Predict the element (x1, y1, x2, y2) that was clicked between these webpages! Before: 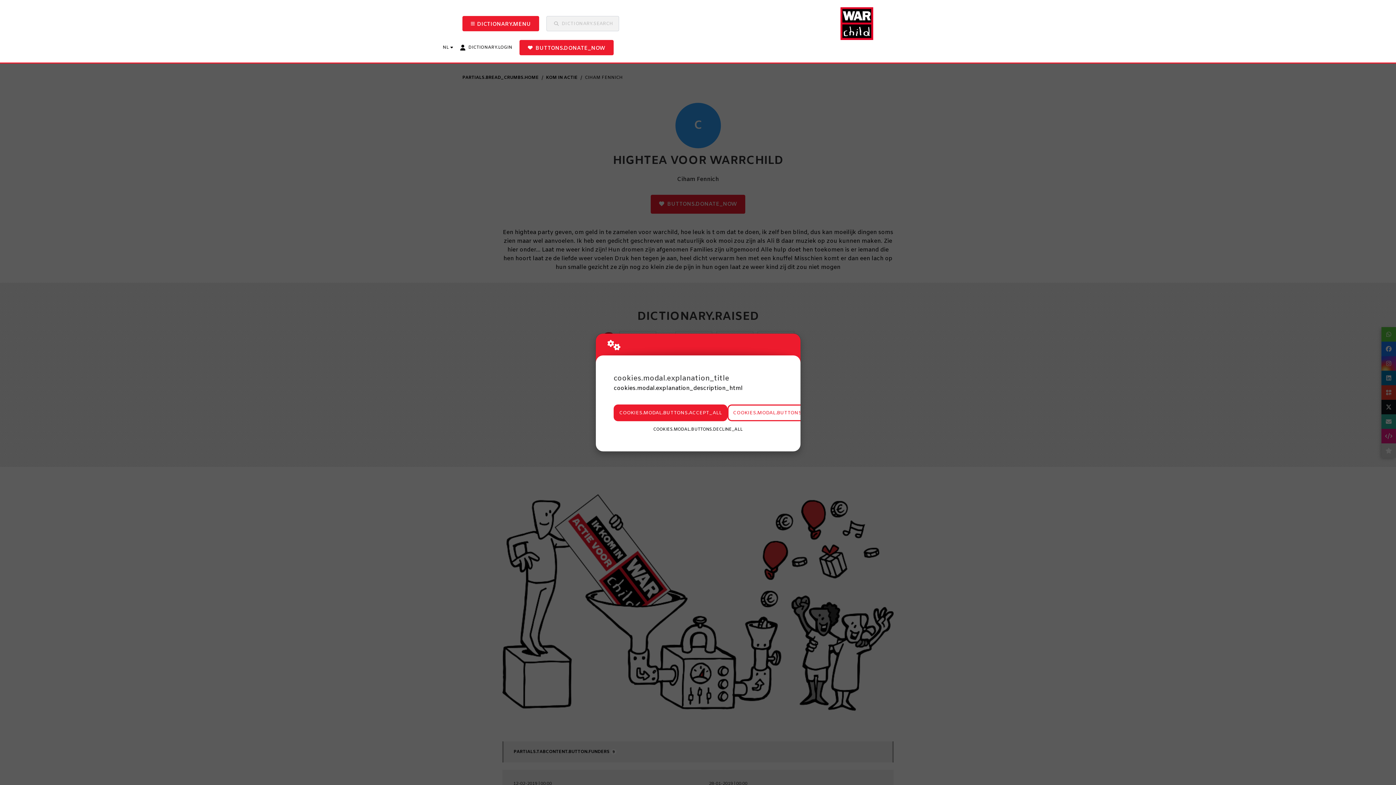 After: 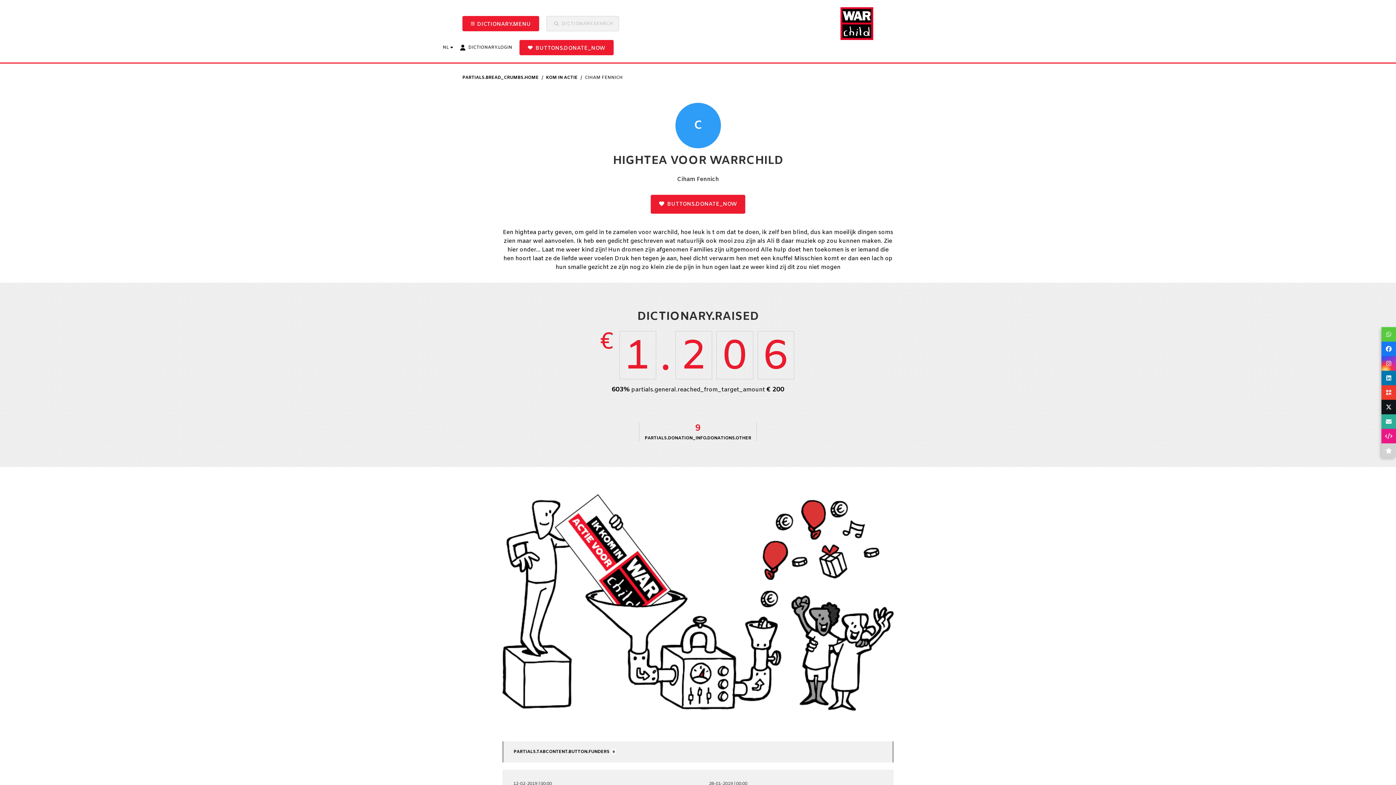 Action: label: COOKIES.MODAL.BUTTONS.ACCEPT_ALL bbox: (613, 404, 727, 421)